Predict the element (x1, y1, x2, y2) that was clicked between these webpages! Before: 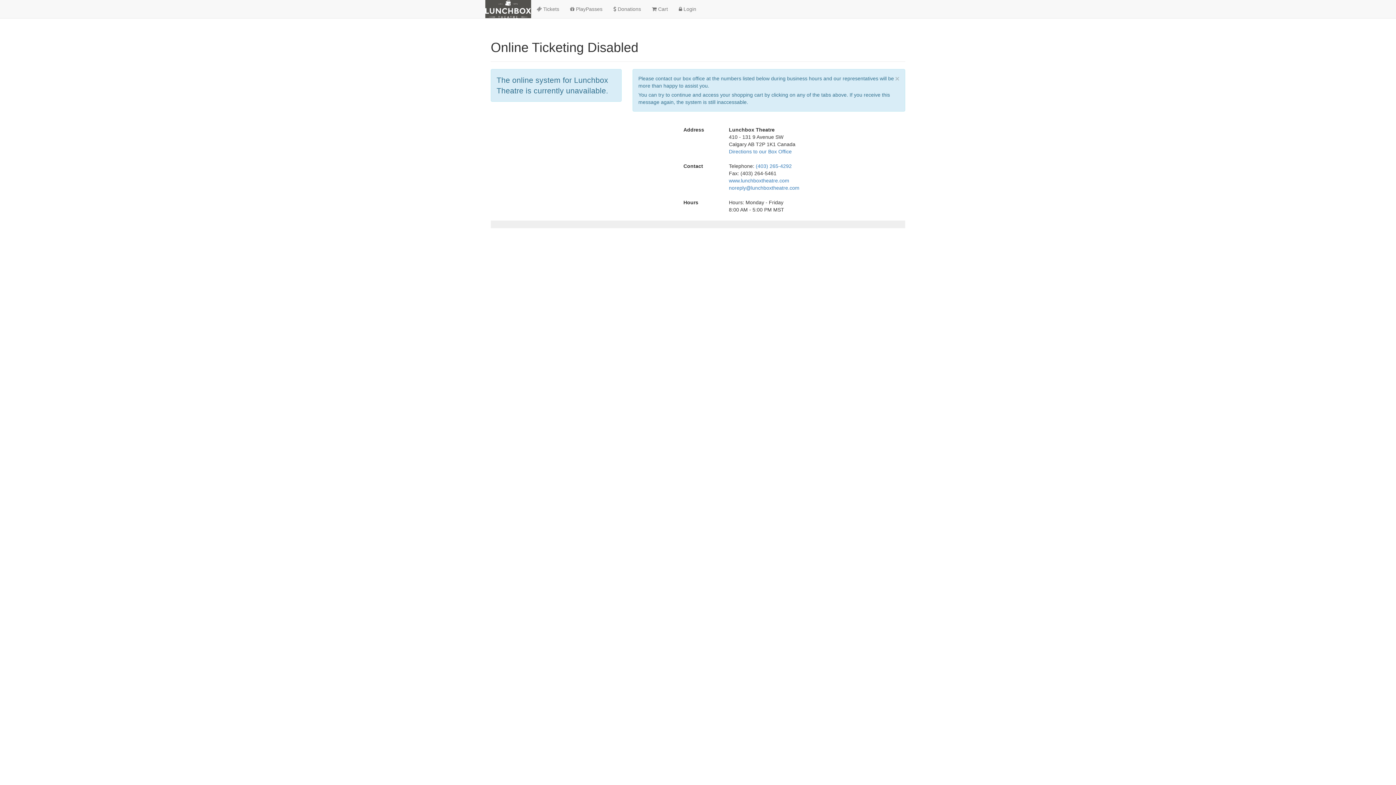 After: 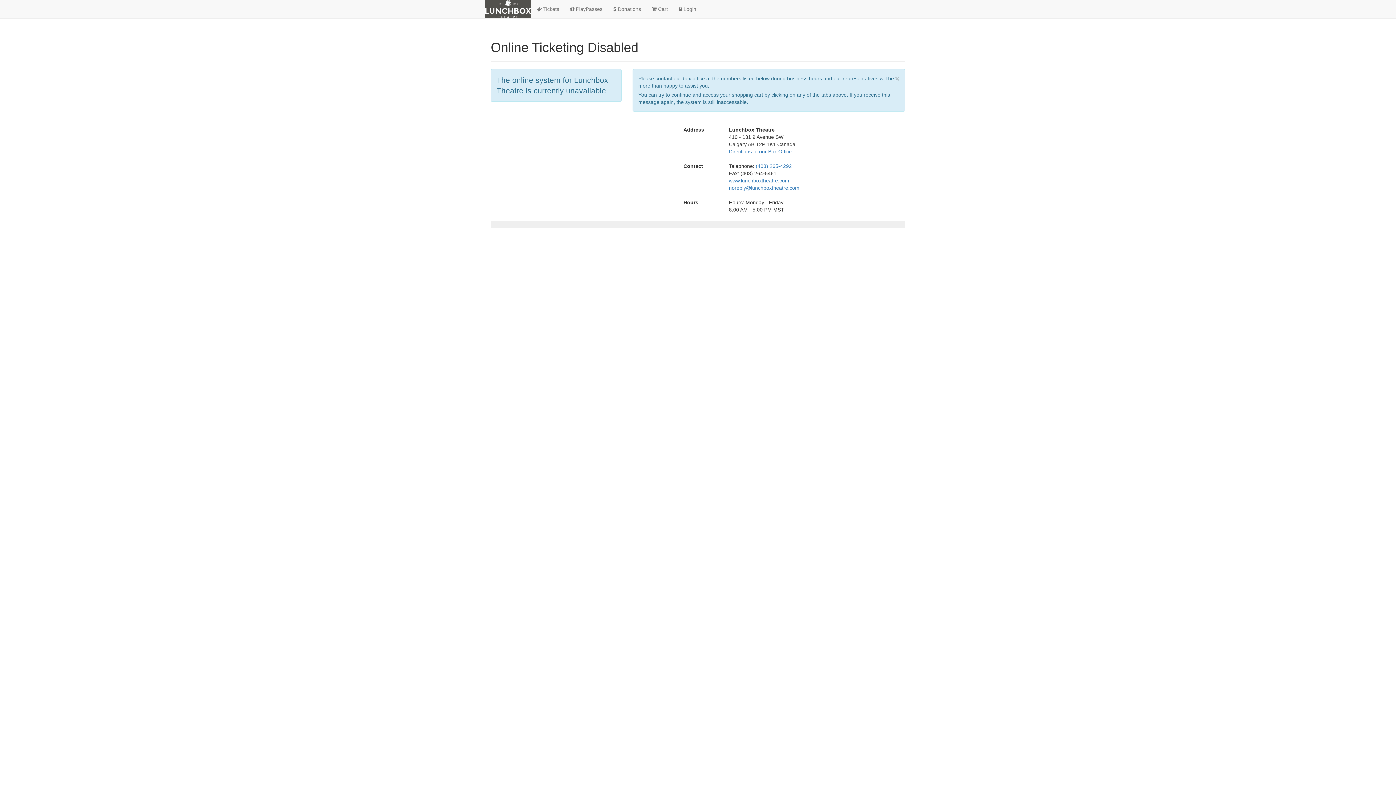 Action: bbox: (485, 0, 531, 18)